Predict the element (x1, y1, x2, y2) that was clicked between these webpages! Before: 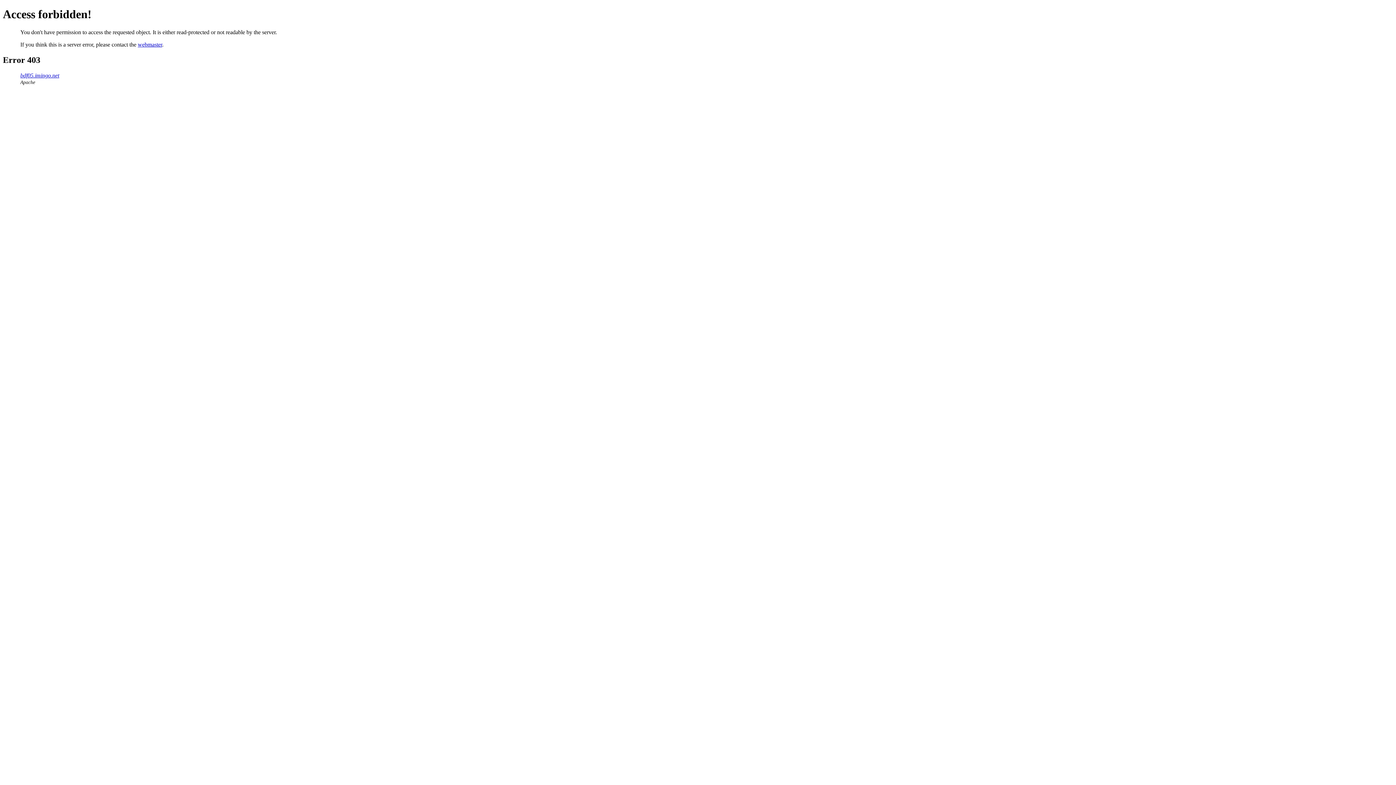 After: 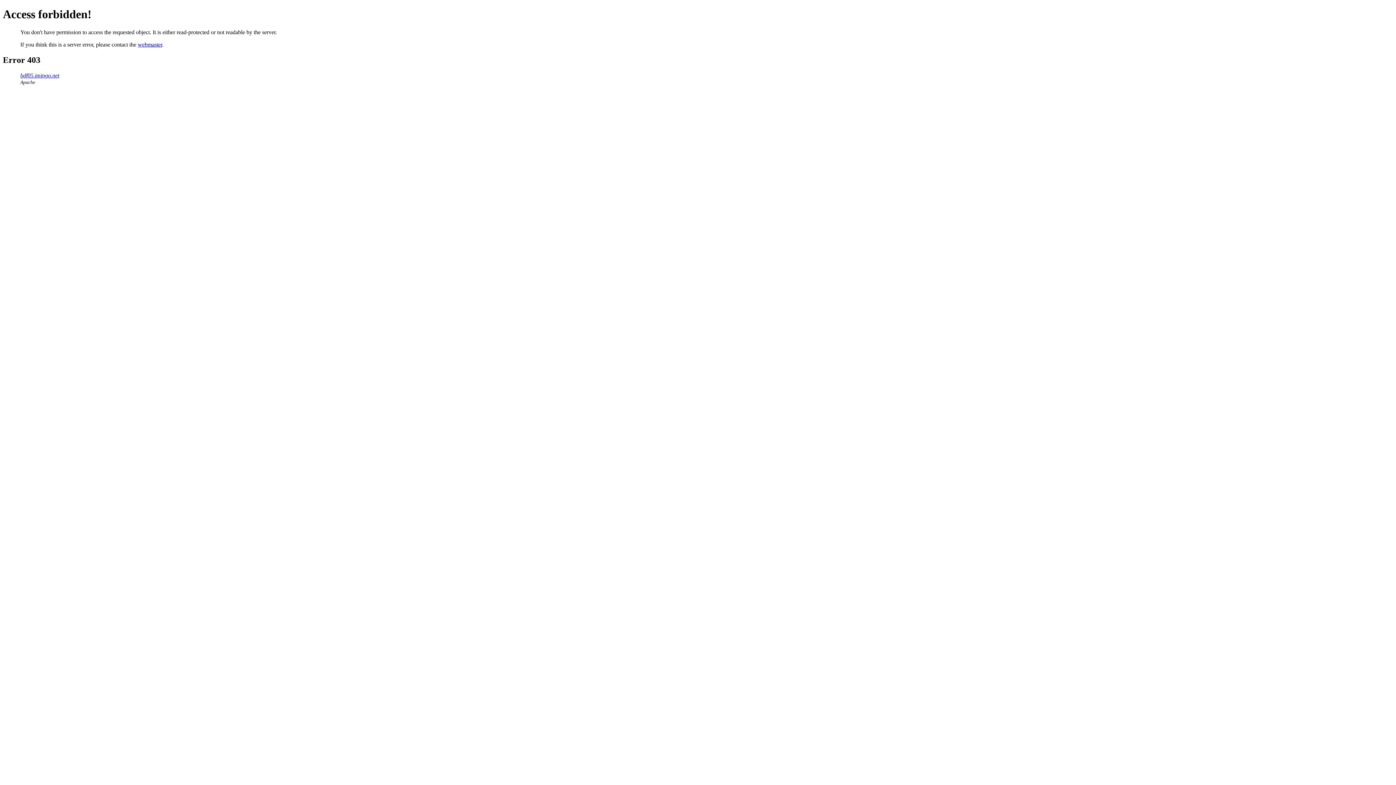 Action: bbox: (137, 41, 162, 47) label: webmaster